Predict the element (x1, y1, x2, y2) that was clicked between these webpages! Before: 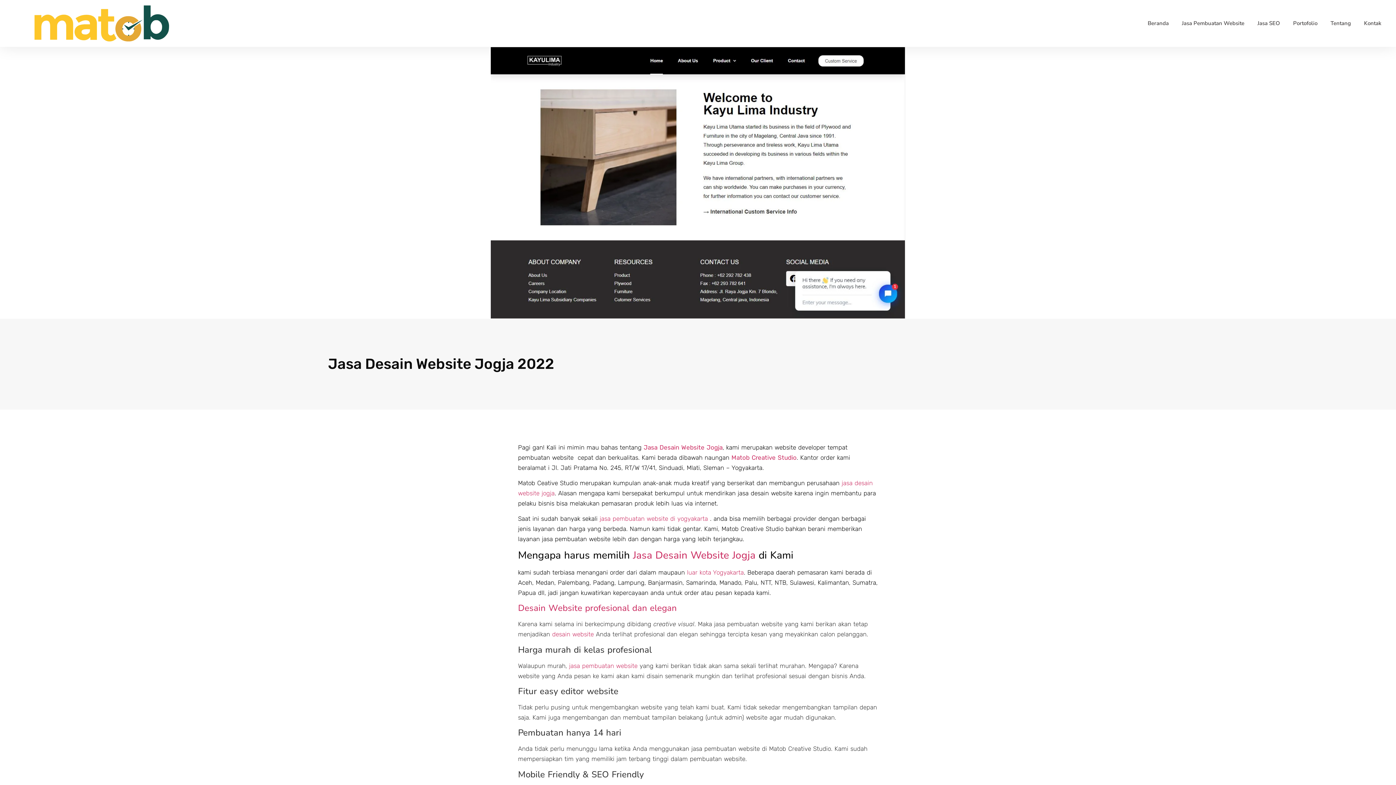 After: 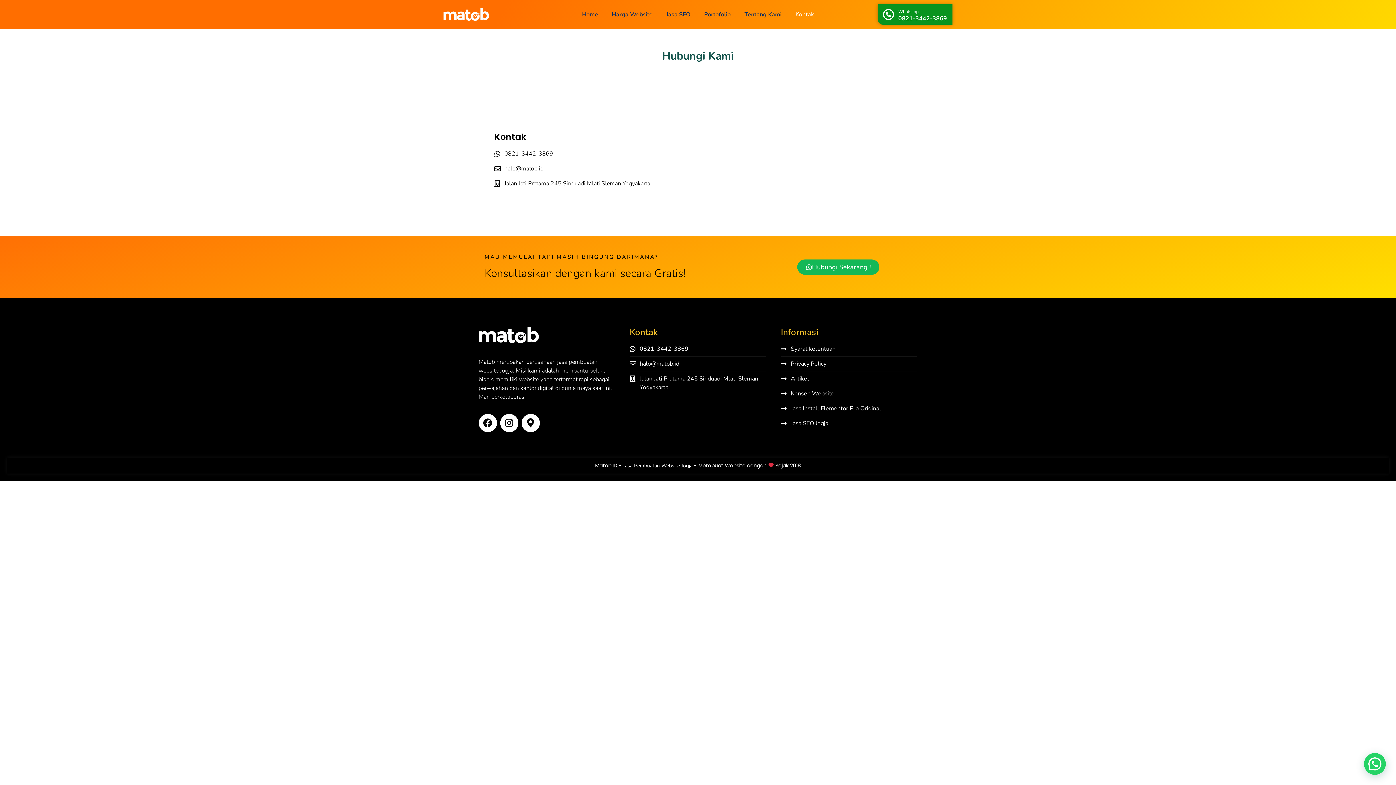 Action: bbox: (1360, 15, 1385, 31) label: Kontak